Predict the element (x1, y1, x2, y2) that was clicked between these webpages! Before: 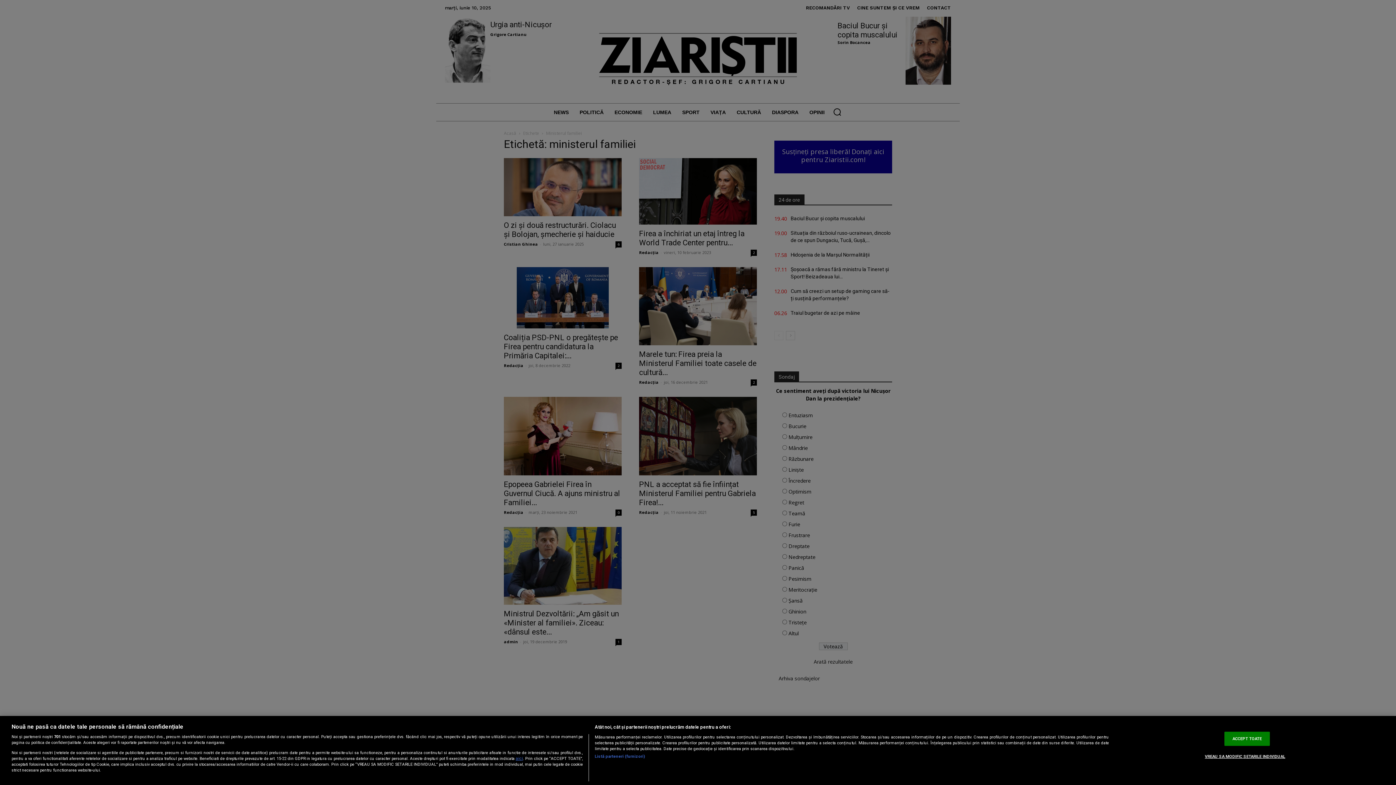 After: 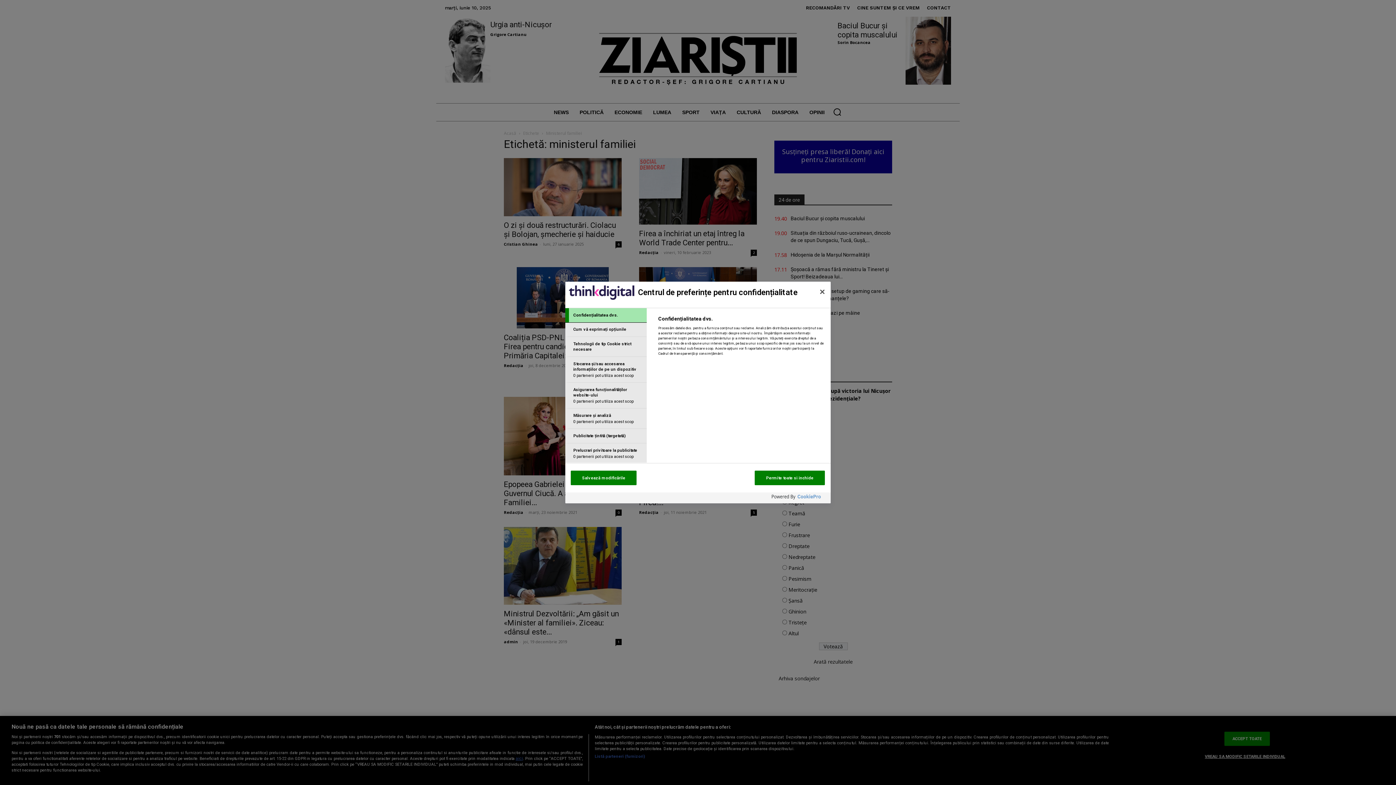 Action: bbox: (1205, 750, 1285, 763) label: VREAU SA MODIFIC SETARILE INDIVIDUAL